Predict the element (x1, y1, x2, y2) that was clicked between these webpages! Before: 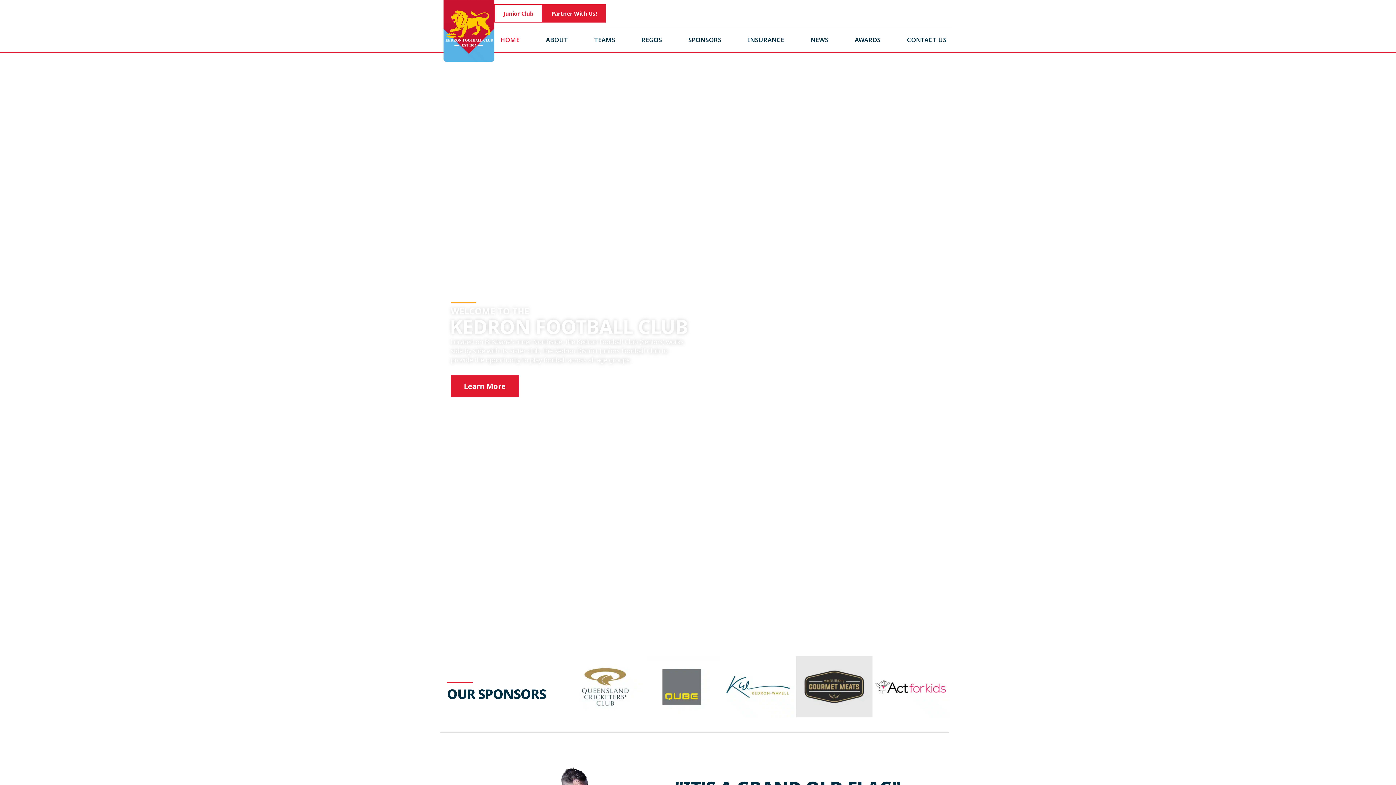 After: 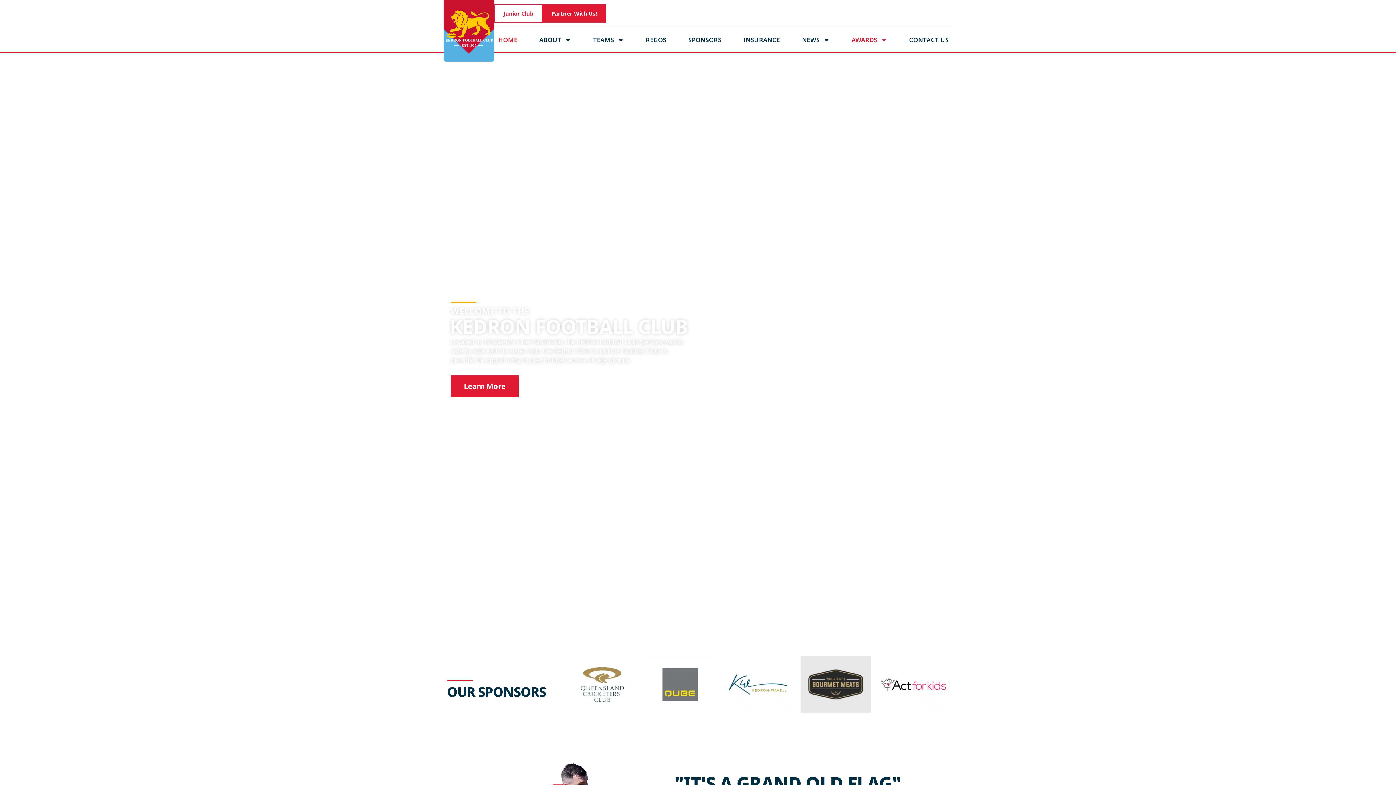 Action: label: AWARDS bbox: (849, 31, 886, 48)